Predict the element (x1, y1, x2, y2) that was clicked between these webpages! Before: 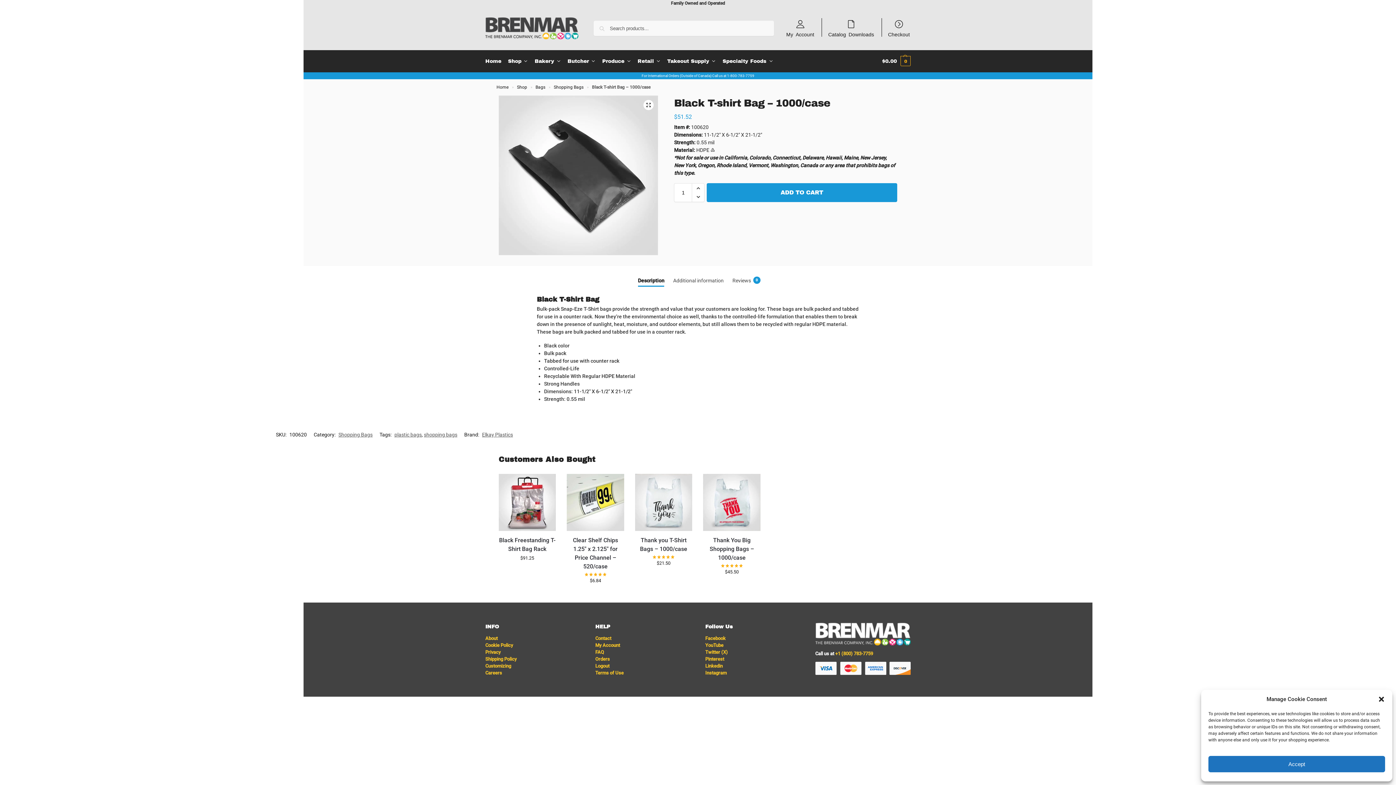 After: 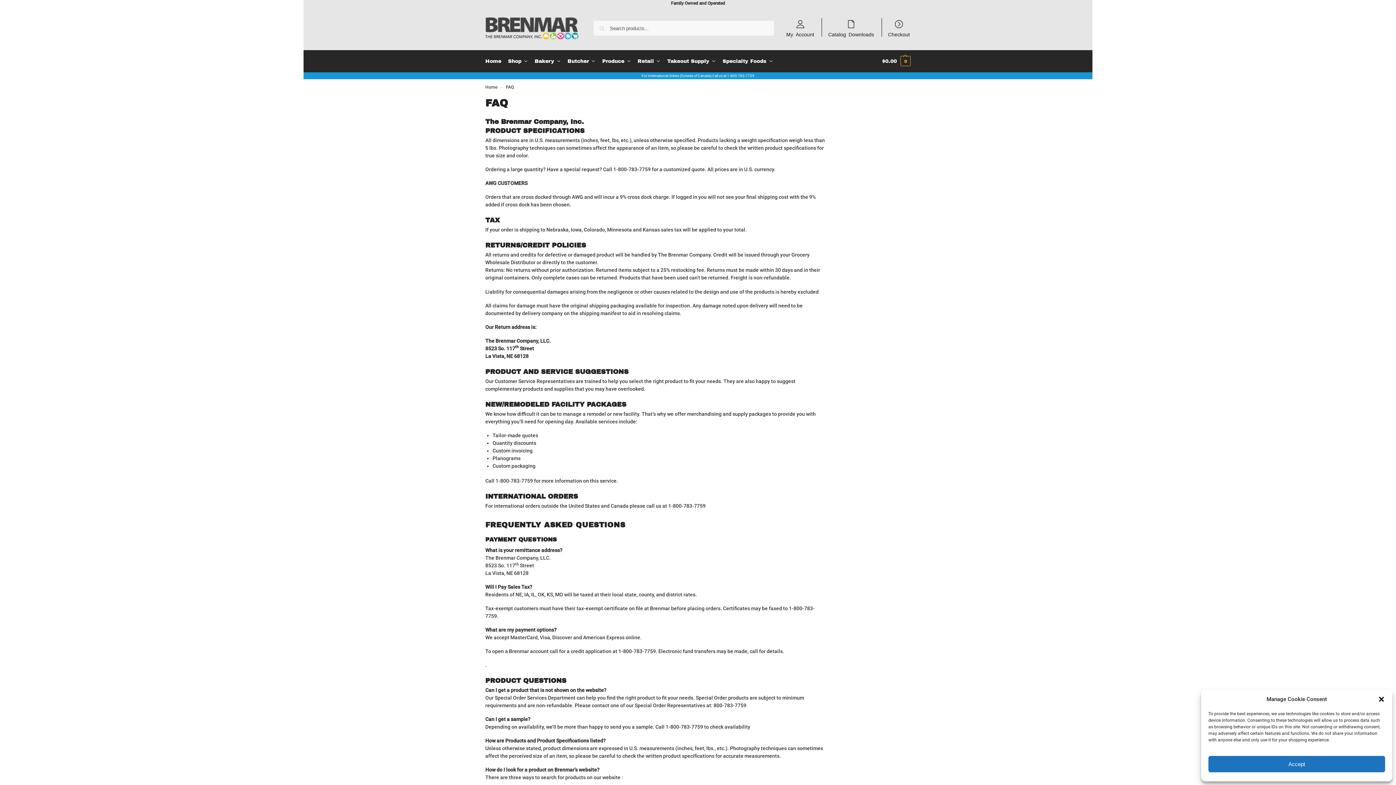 Action: bbox: (595, 649, 604, 655) label: FAQ